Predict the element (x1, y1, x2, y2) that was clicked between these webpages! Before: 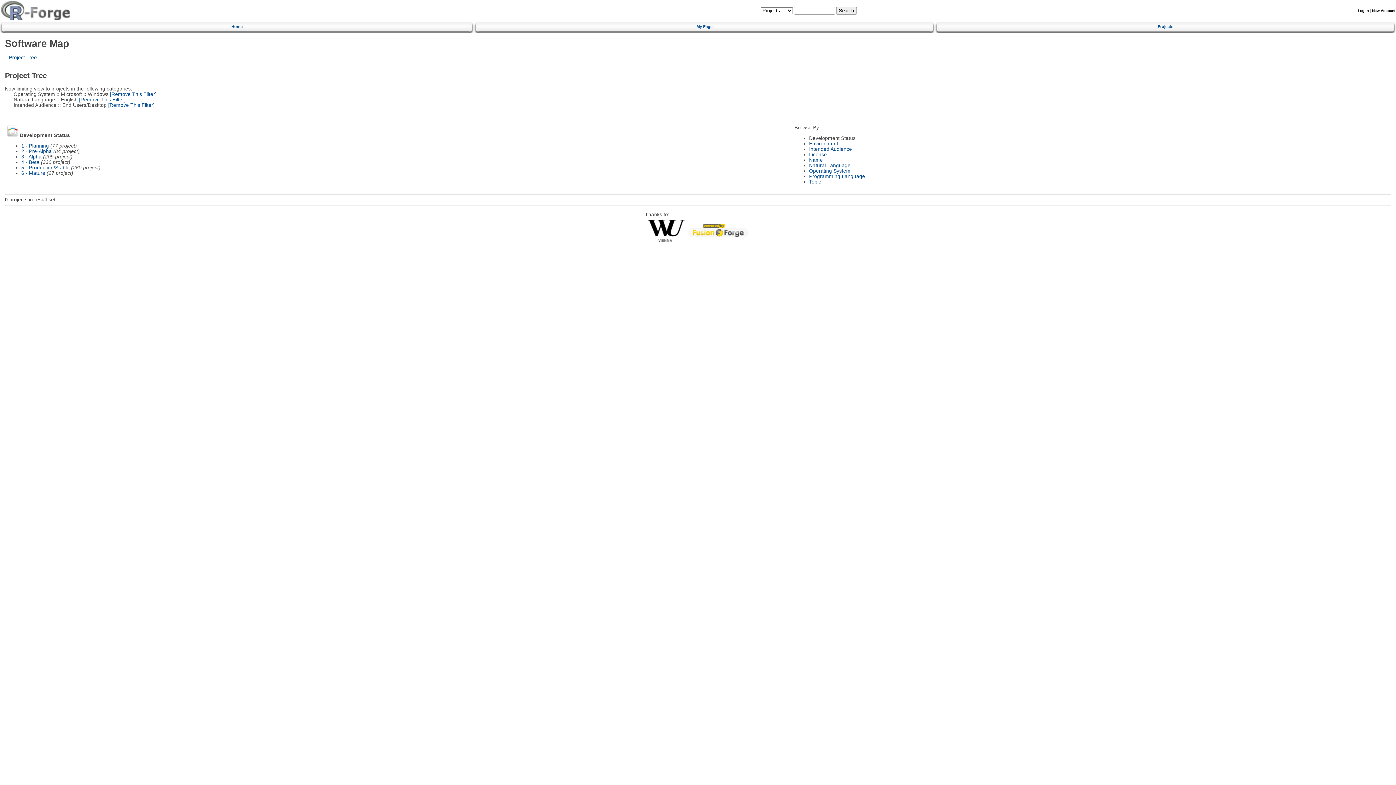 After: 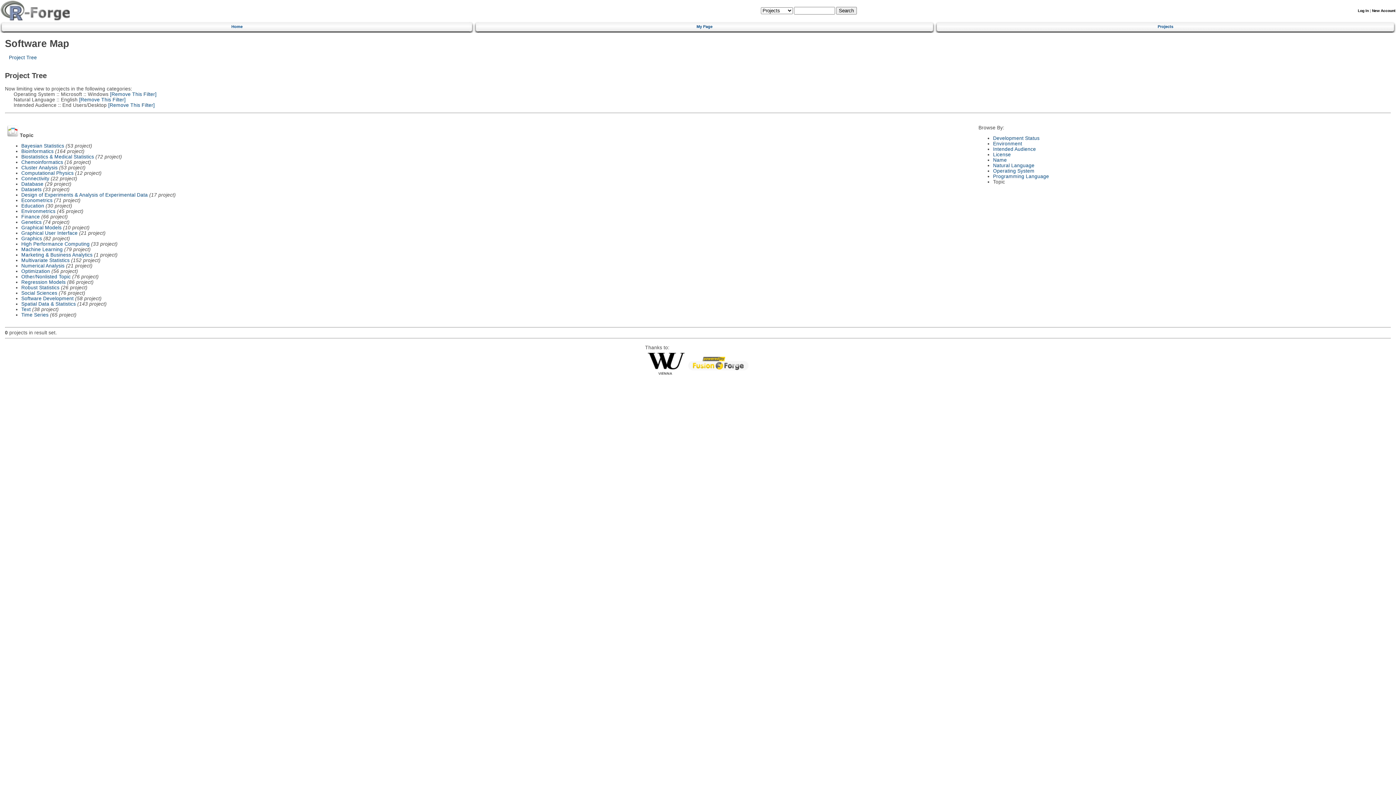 Action: label: Topic bbox: (809, 179, 821, 184)